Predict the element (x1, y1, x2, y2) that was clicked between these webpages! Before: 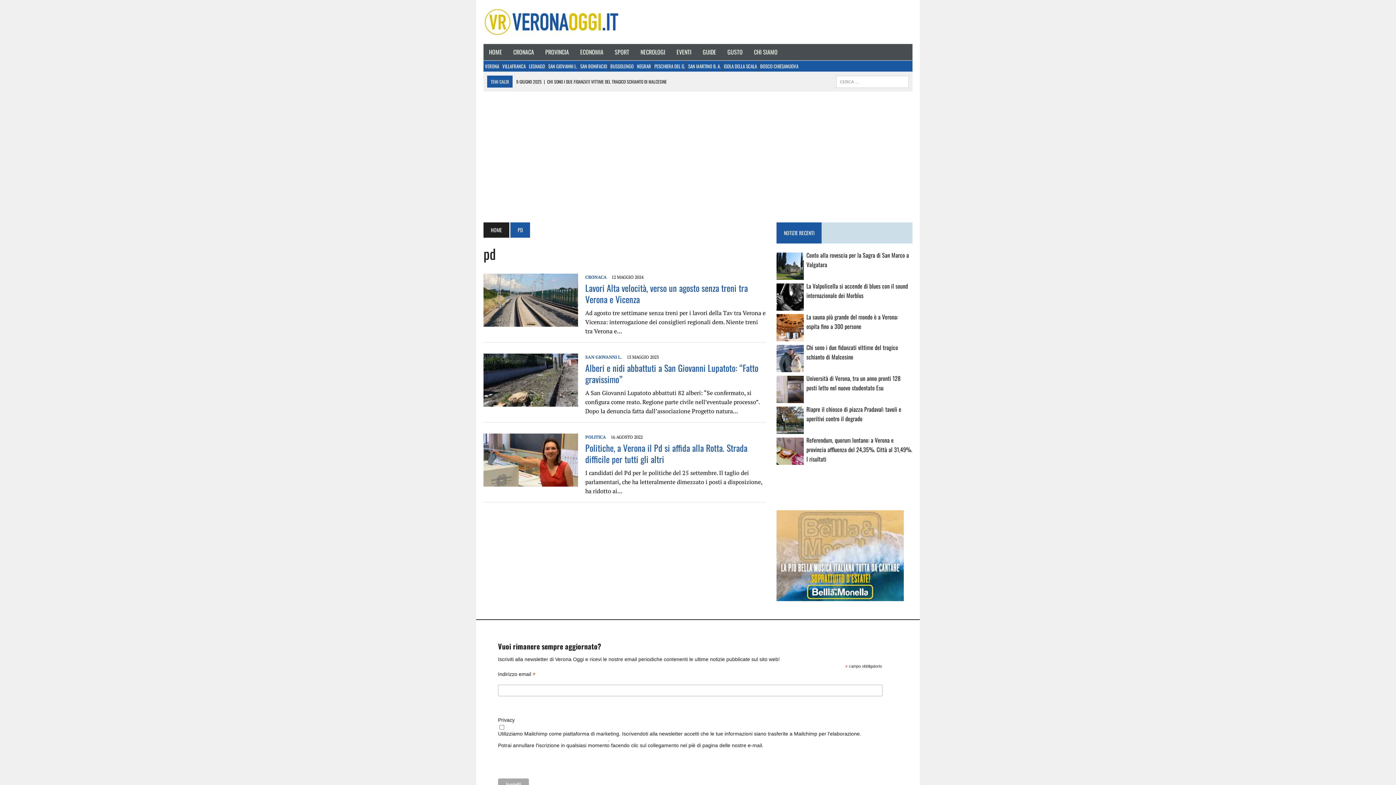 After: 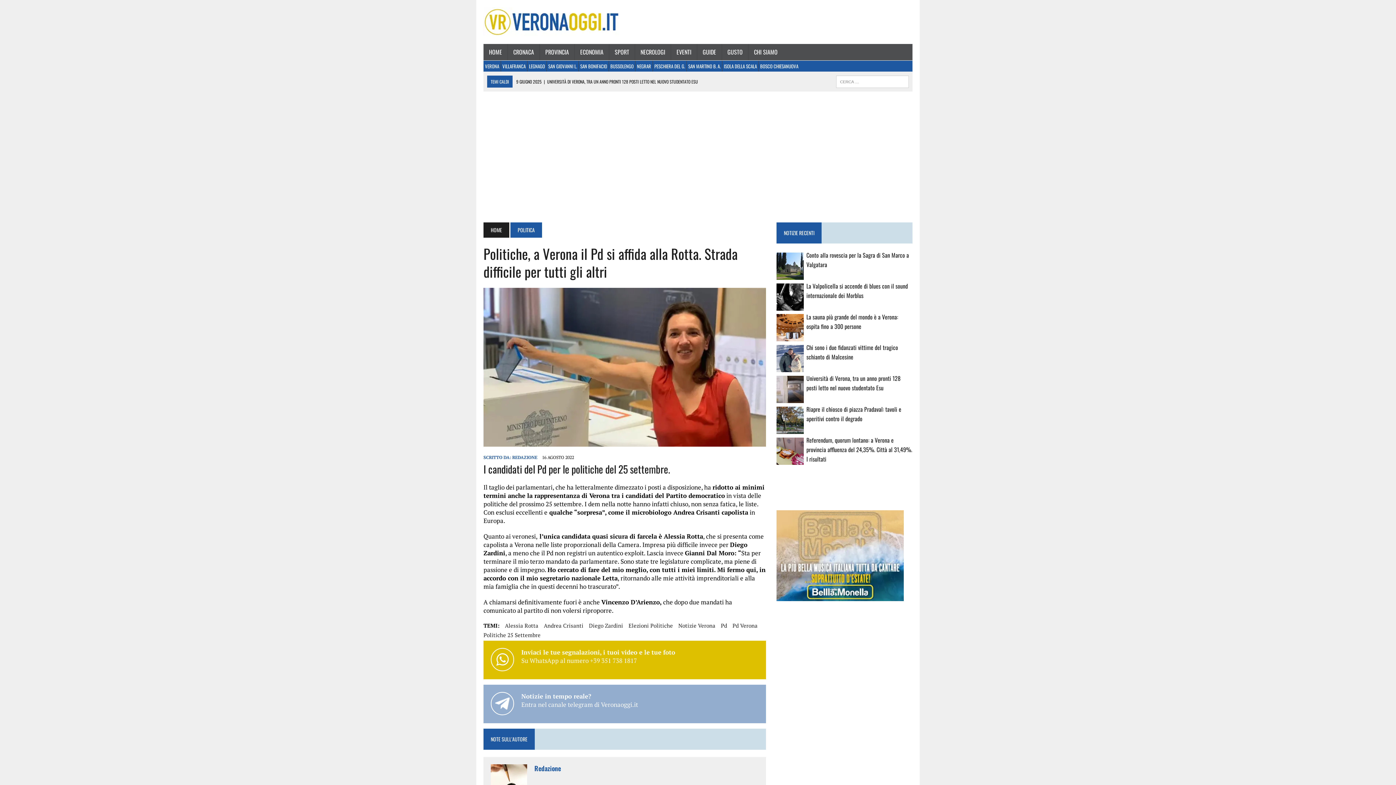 Action: bbox: (483, 478, 578, 486)